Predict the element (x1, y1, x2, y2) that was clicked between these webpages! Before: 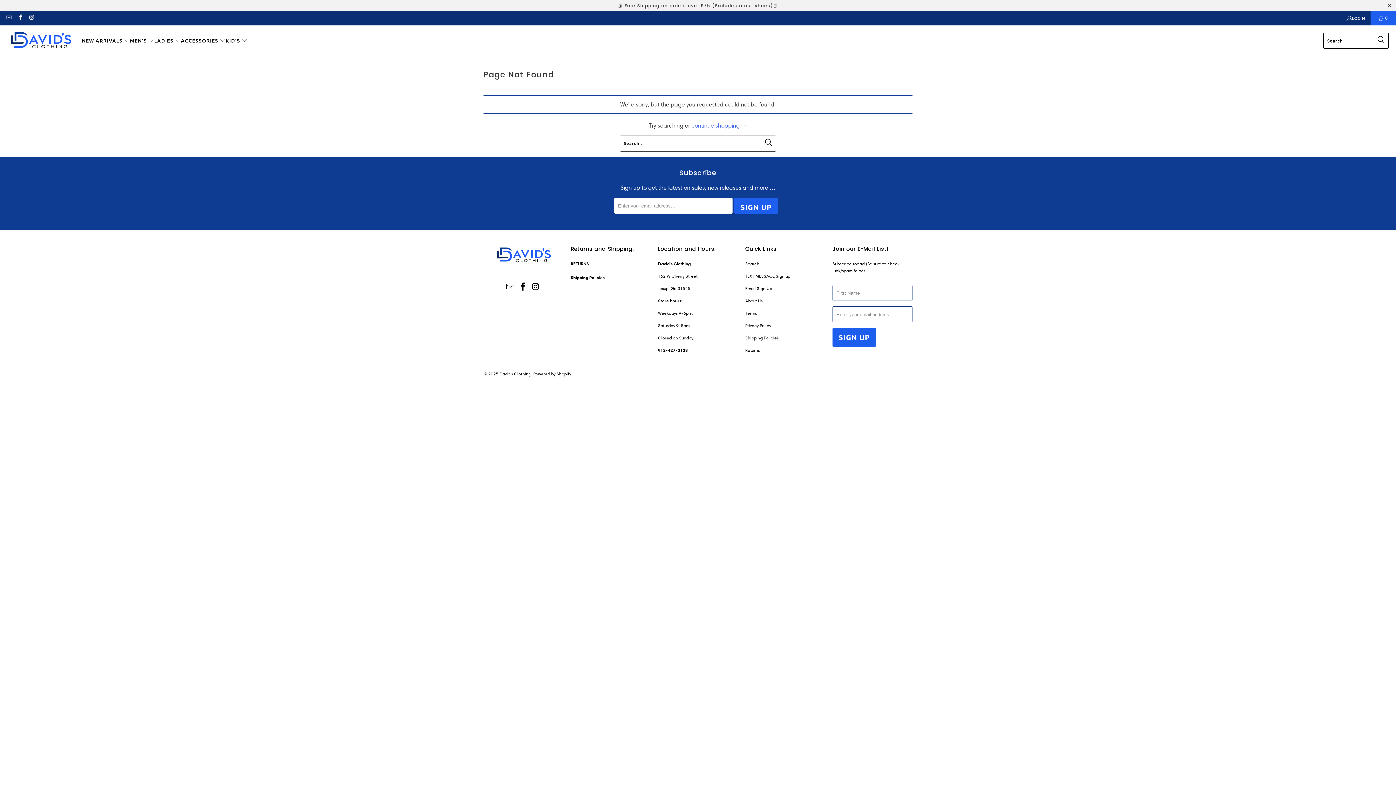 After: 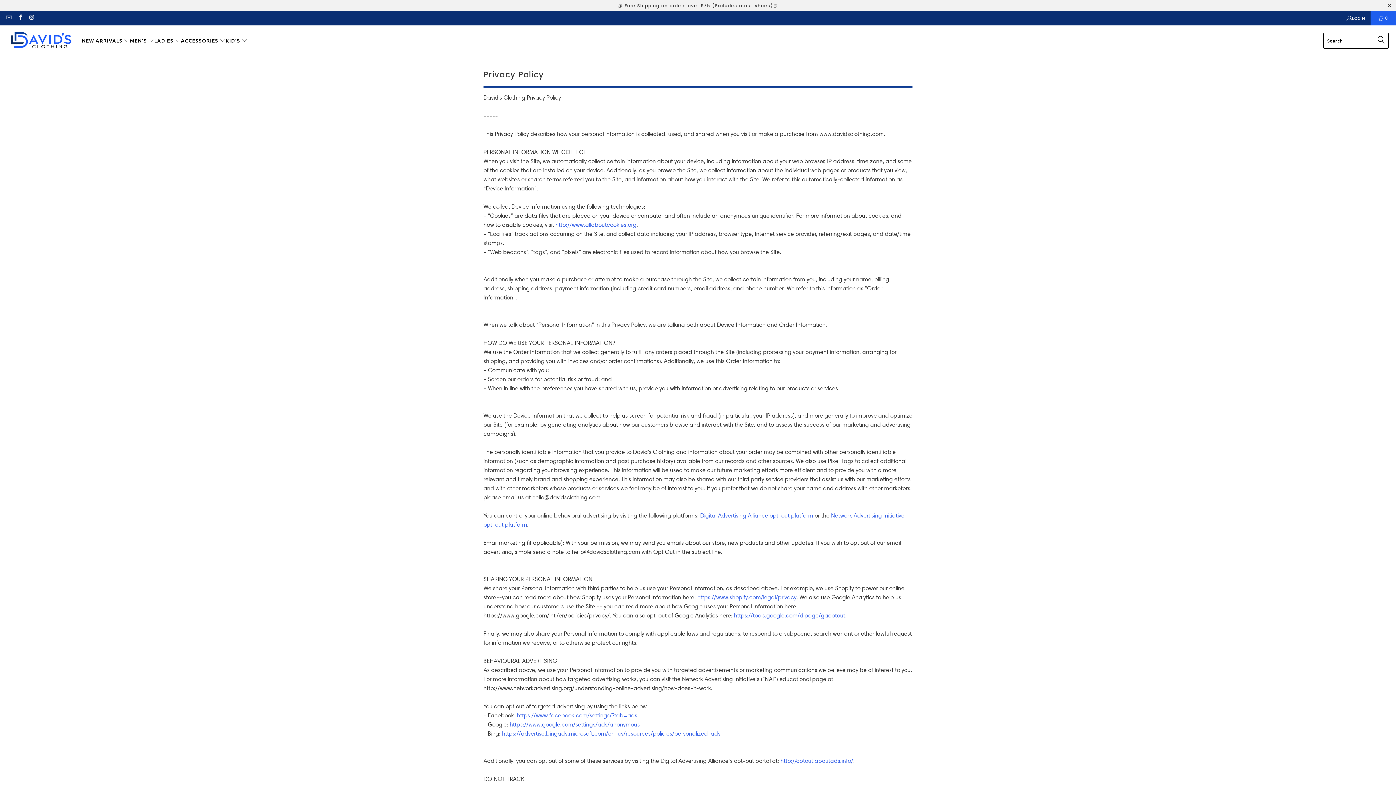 Action: label: Privacy Policy bbox: (745, 322, 771, 328)